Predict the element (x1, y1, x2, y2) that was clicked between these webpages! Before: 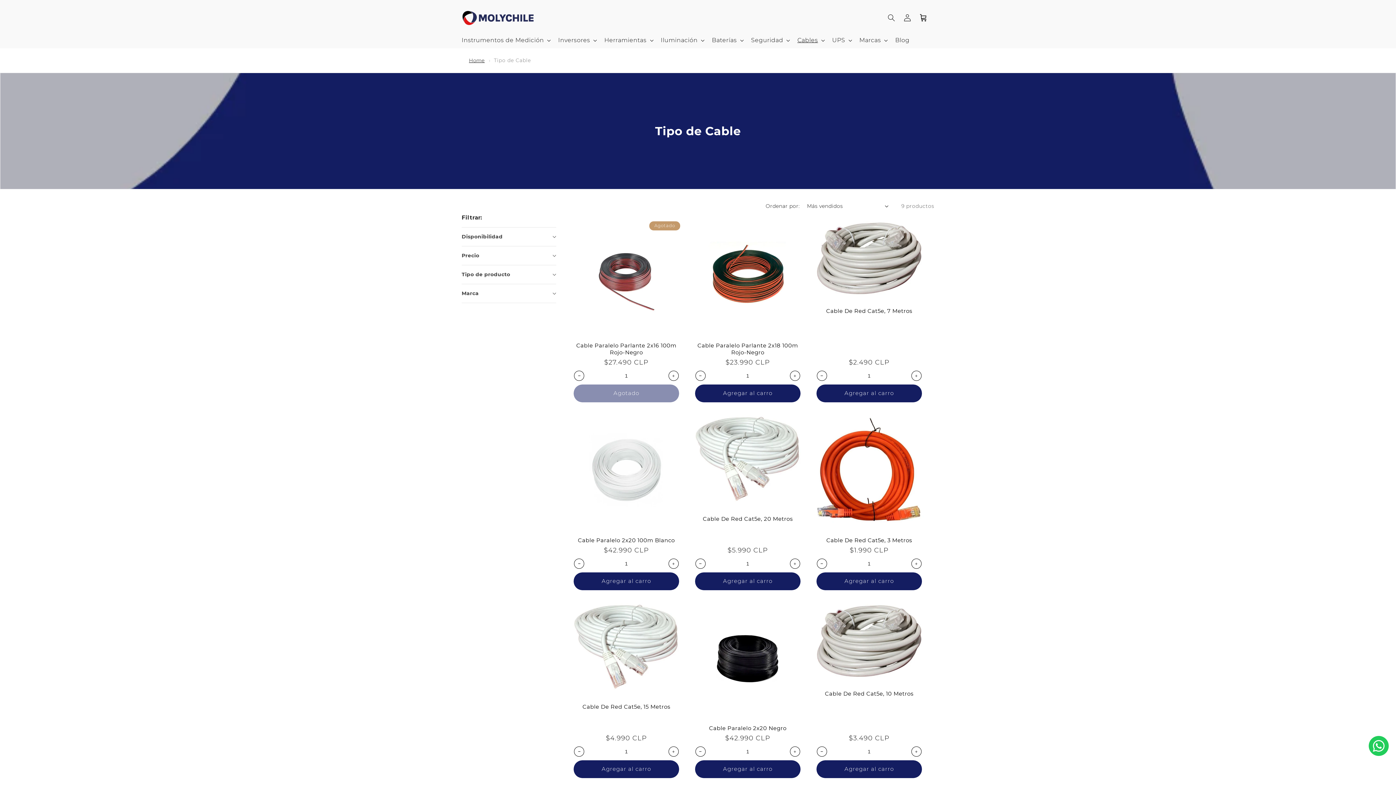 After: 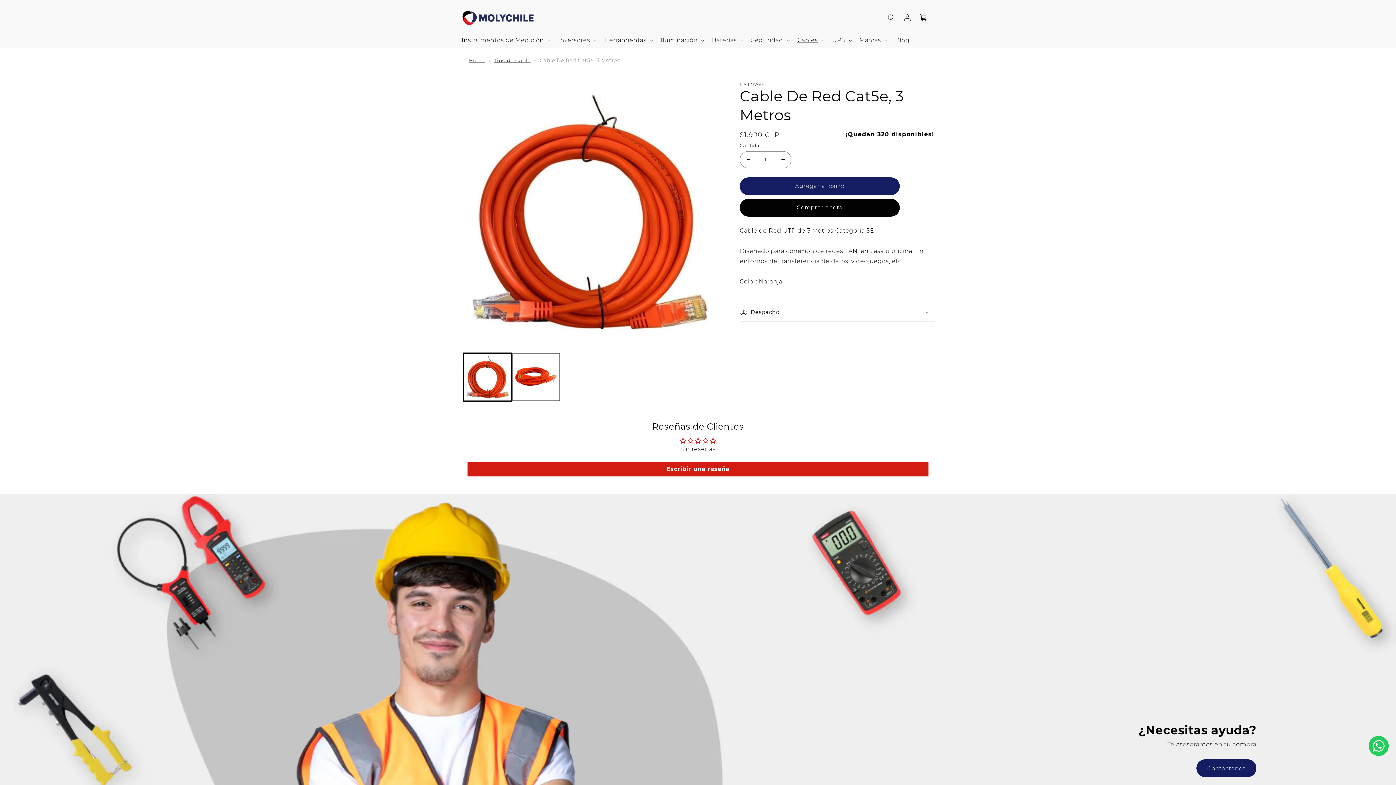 Action: label: Cable De Red Cat5e, 3 Metros bbox: (811, 536, 926, 543)